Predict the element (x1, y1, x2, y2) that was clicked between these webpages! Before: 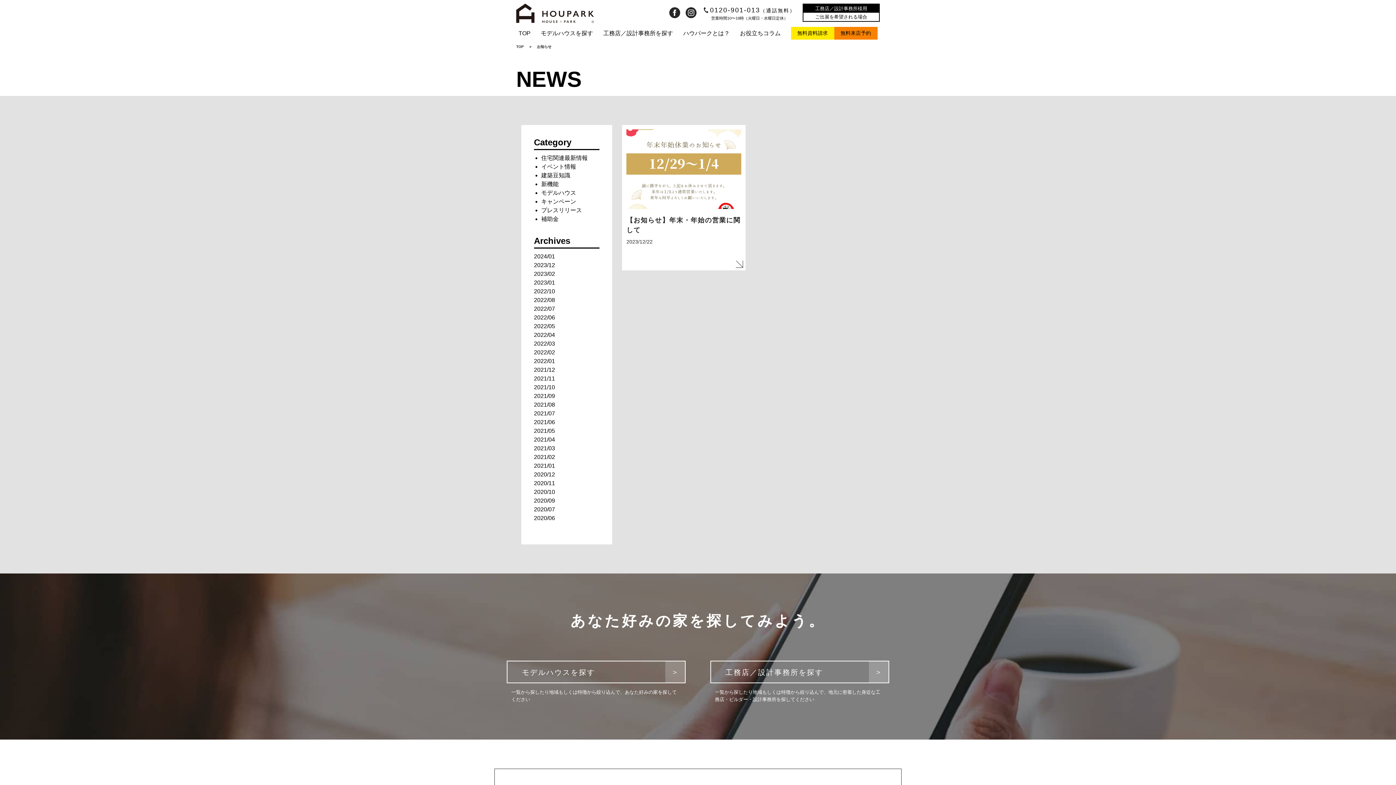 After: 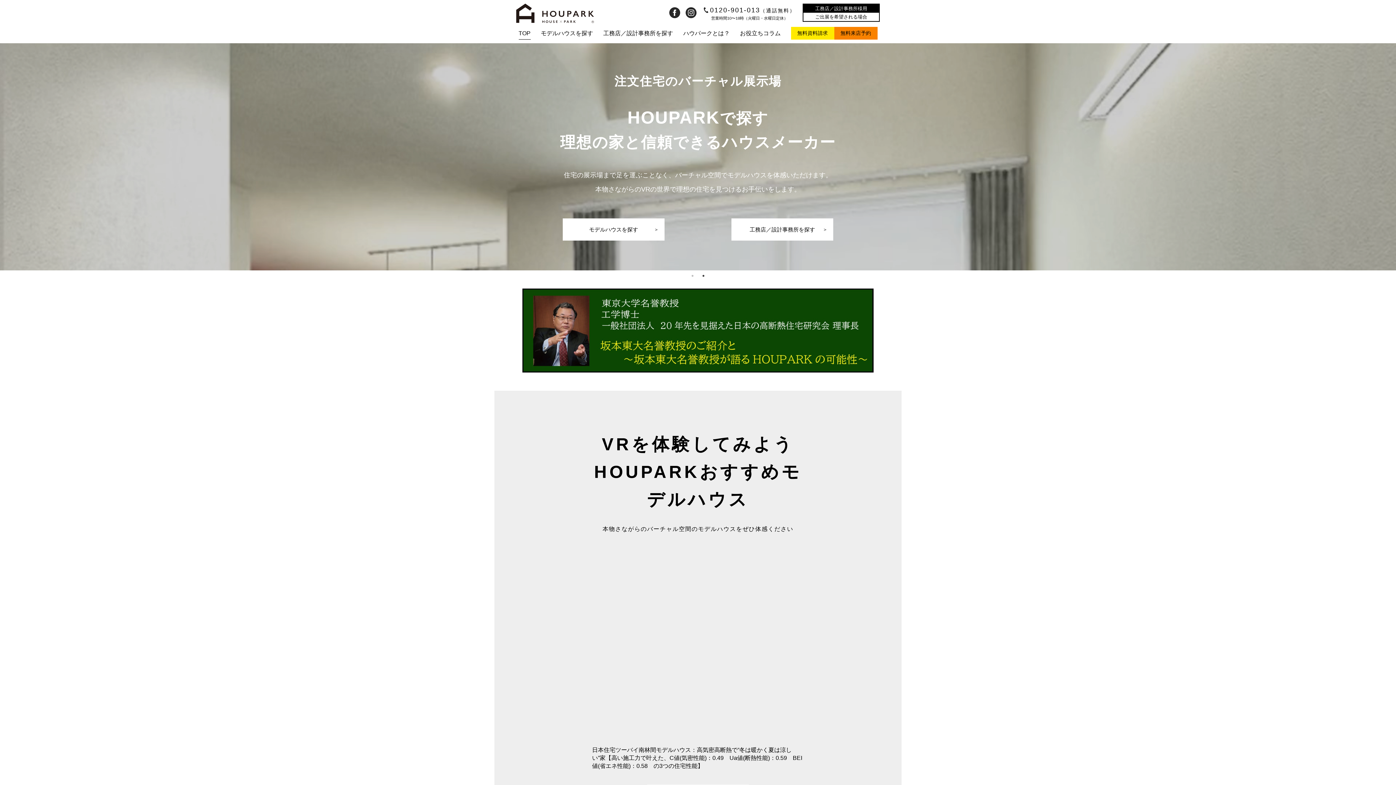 Action: bbox: (516, 3, 594, 23)